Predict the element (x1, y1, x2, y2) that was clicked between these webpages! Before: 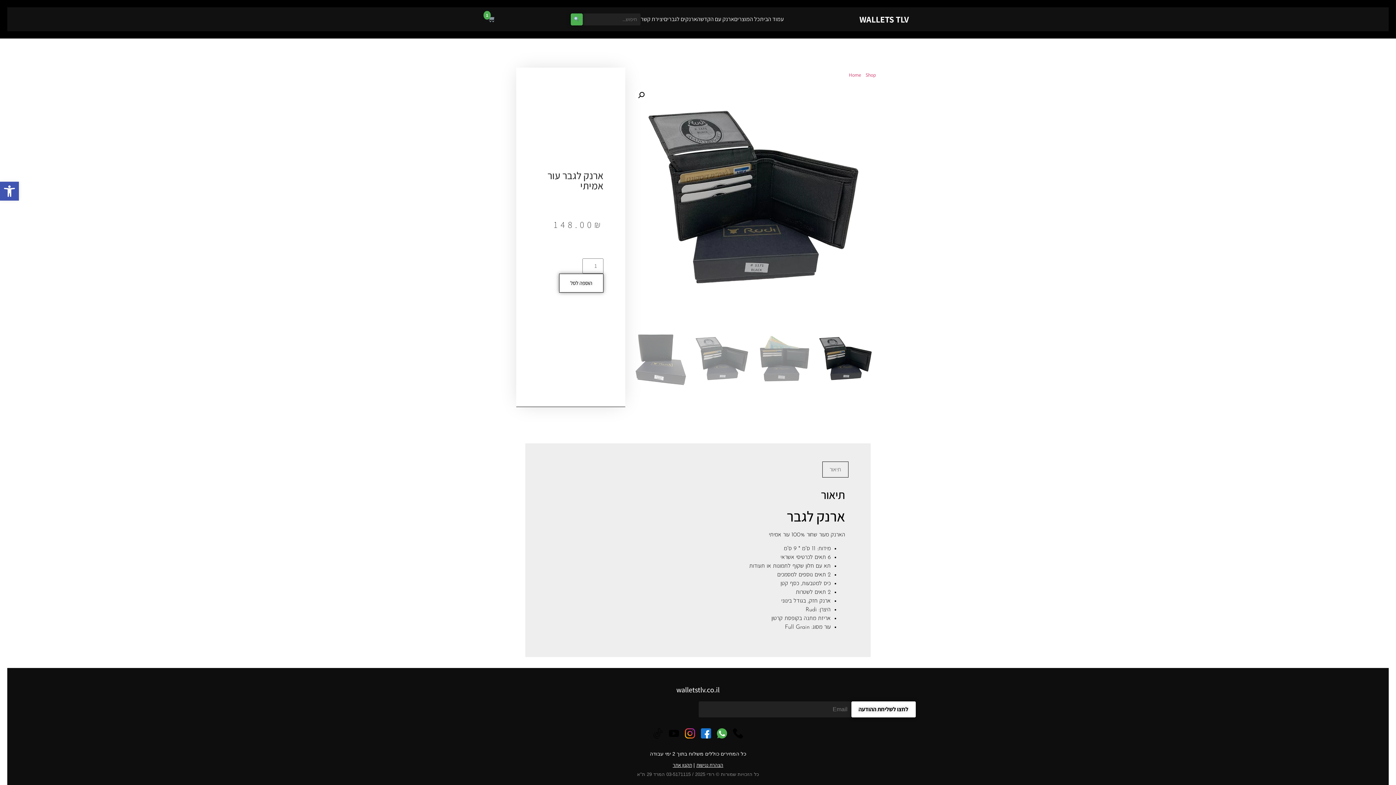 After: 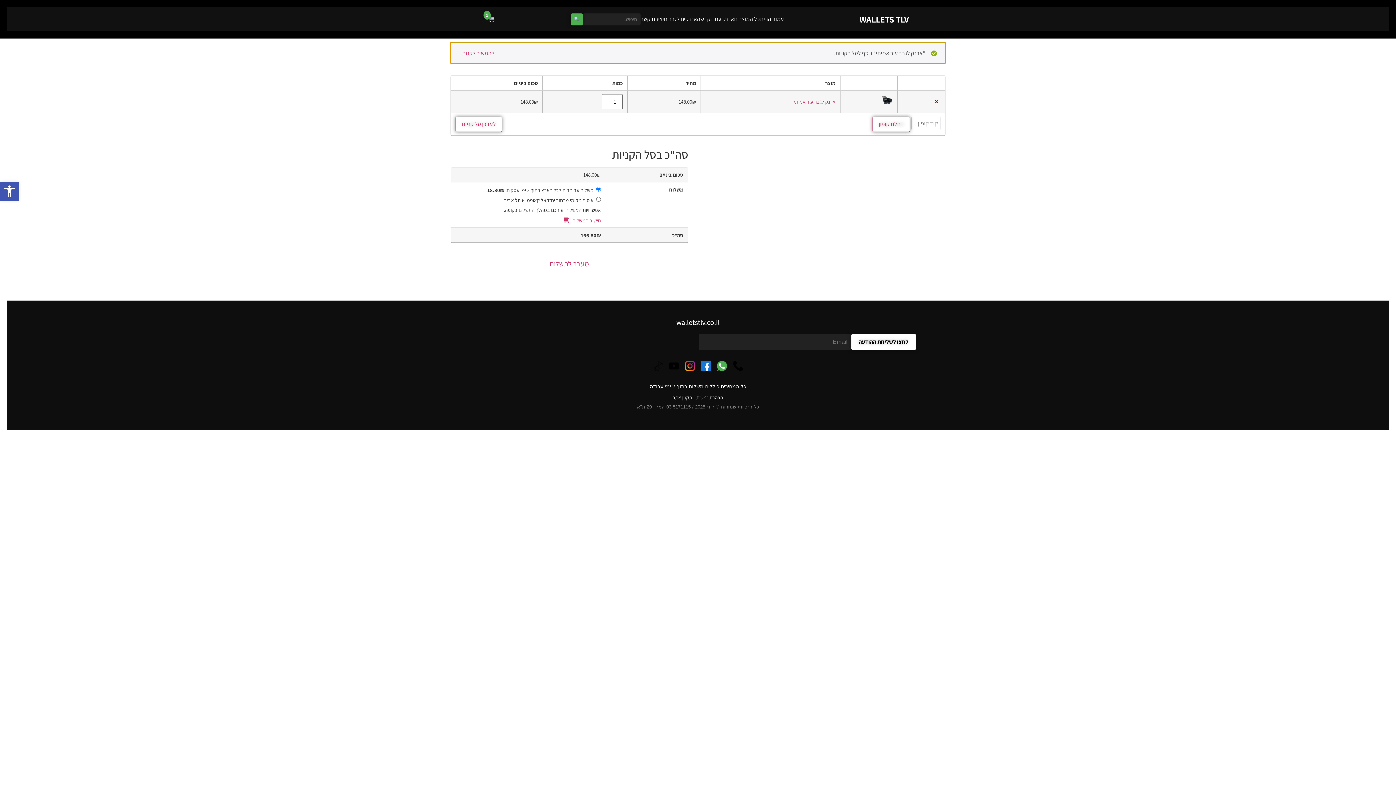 Action: bbox: (559, 273, 603, 292) label: הוספה לסל